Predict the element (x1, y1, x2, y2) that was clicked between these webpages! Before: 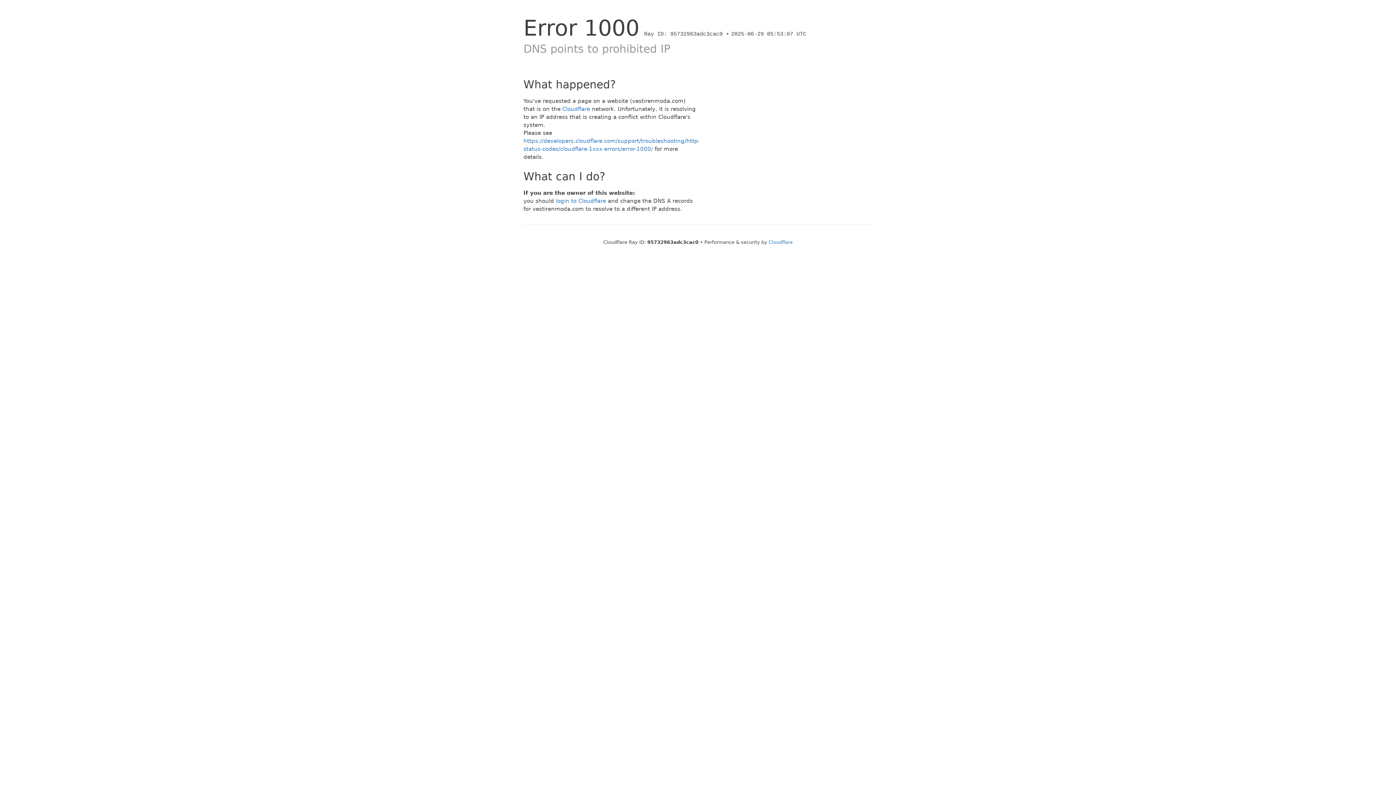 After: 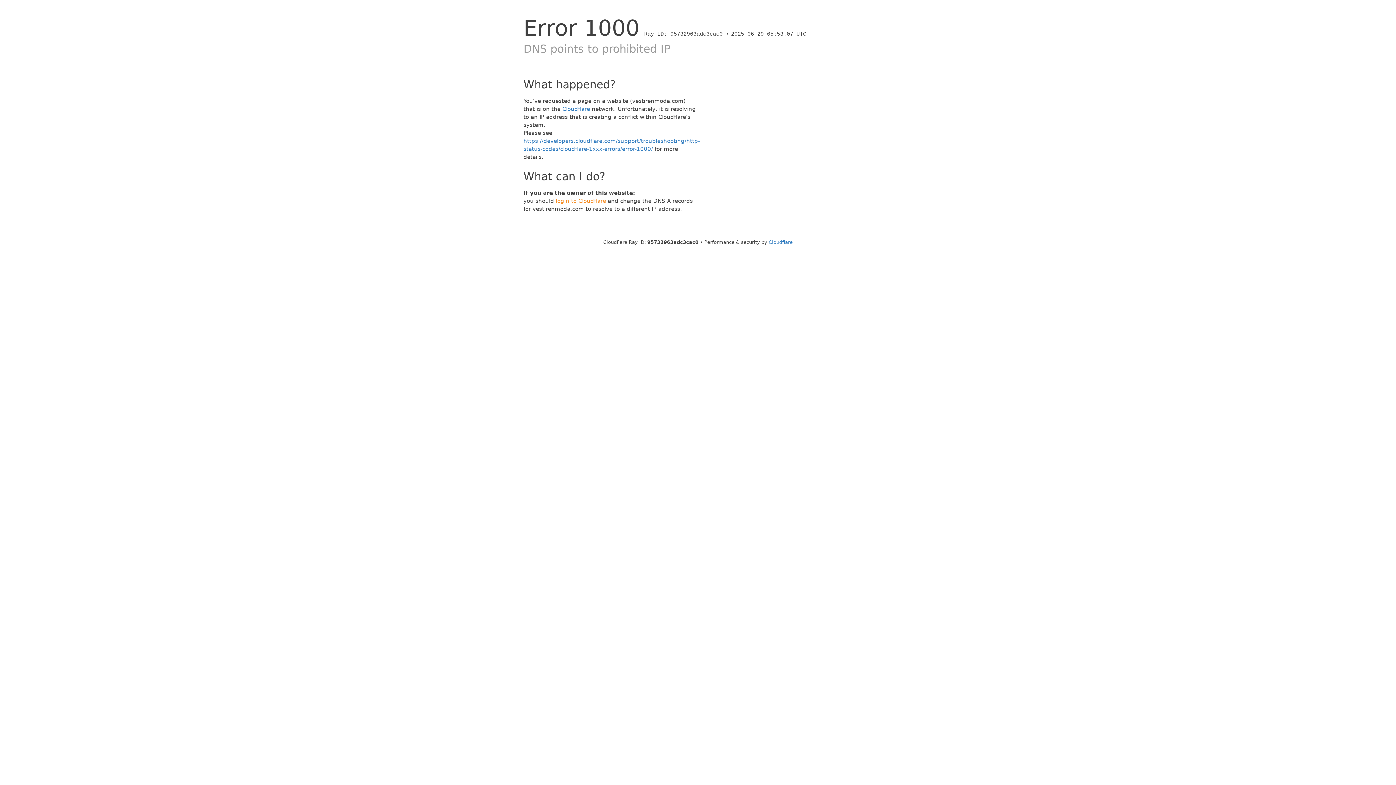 Action: label: login to Cloudflare bbox: (556, 197, 606, 204)